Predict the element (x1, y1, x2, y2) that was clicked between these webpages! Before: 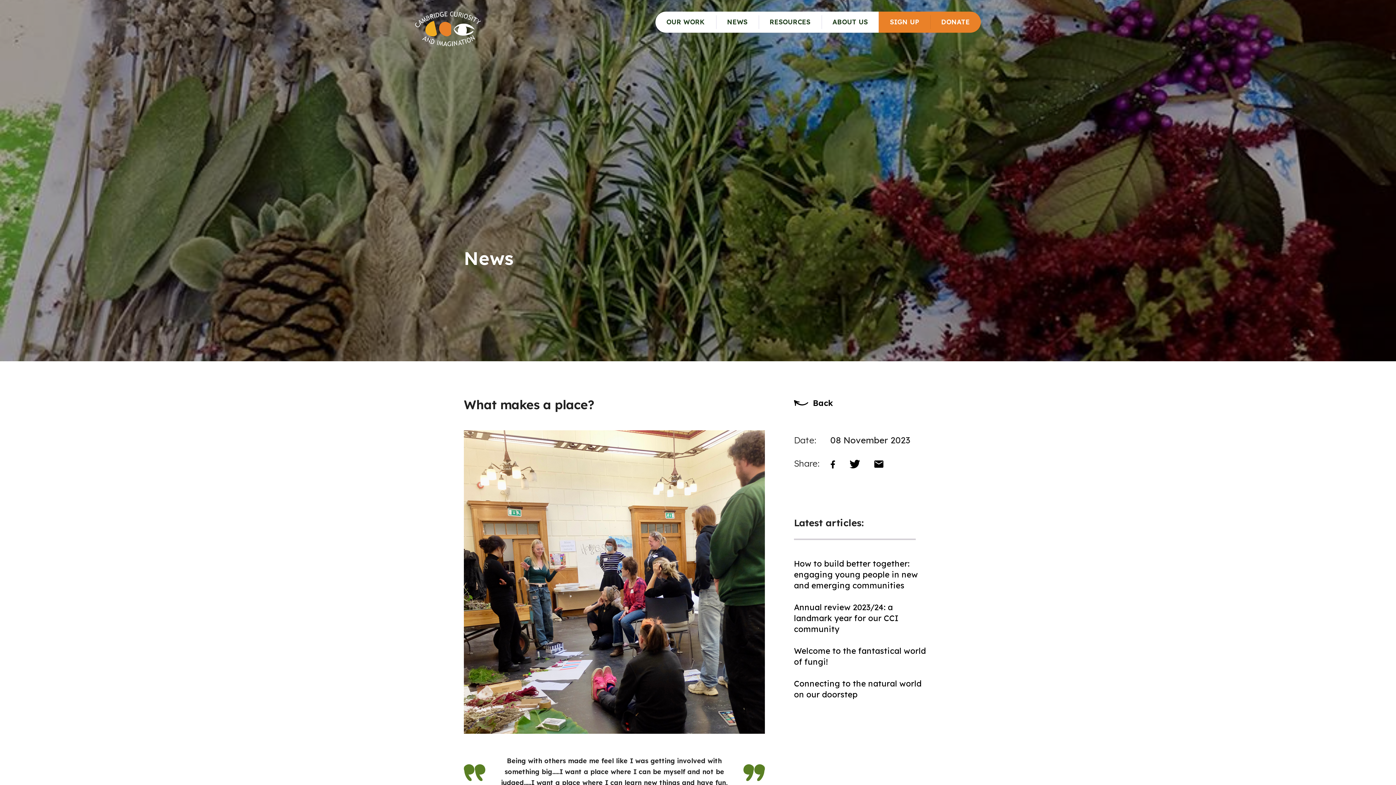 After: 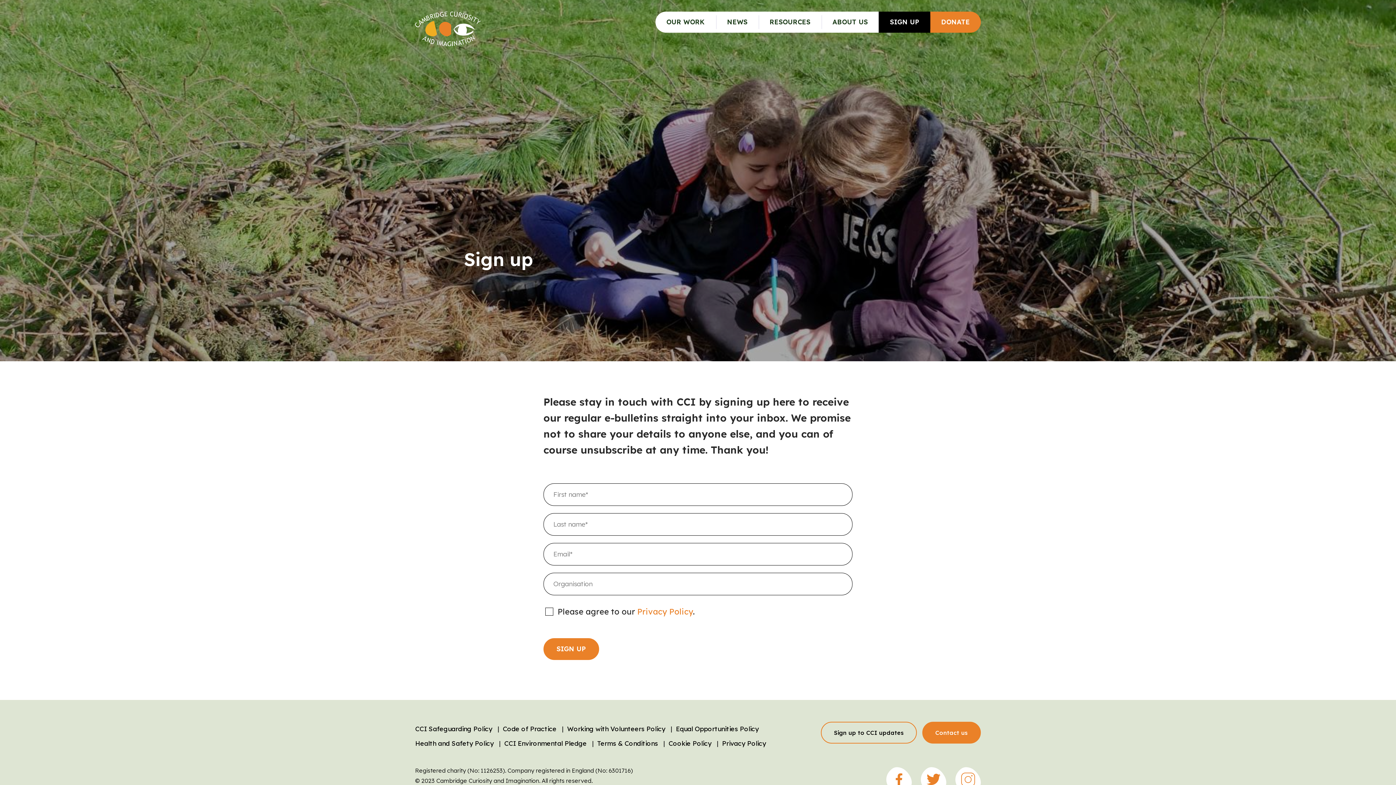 Action: label: SIGN UP bbox: (879, 11, 930, 32)